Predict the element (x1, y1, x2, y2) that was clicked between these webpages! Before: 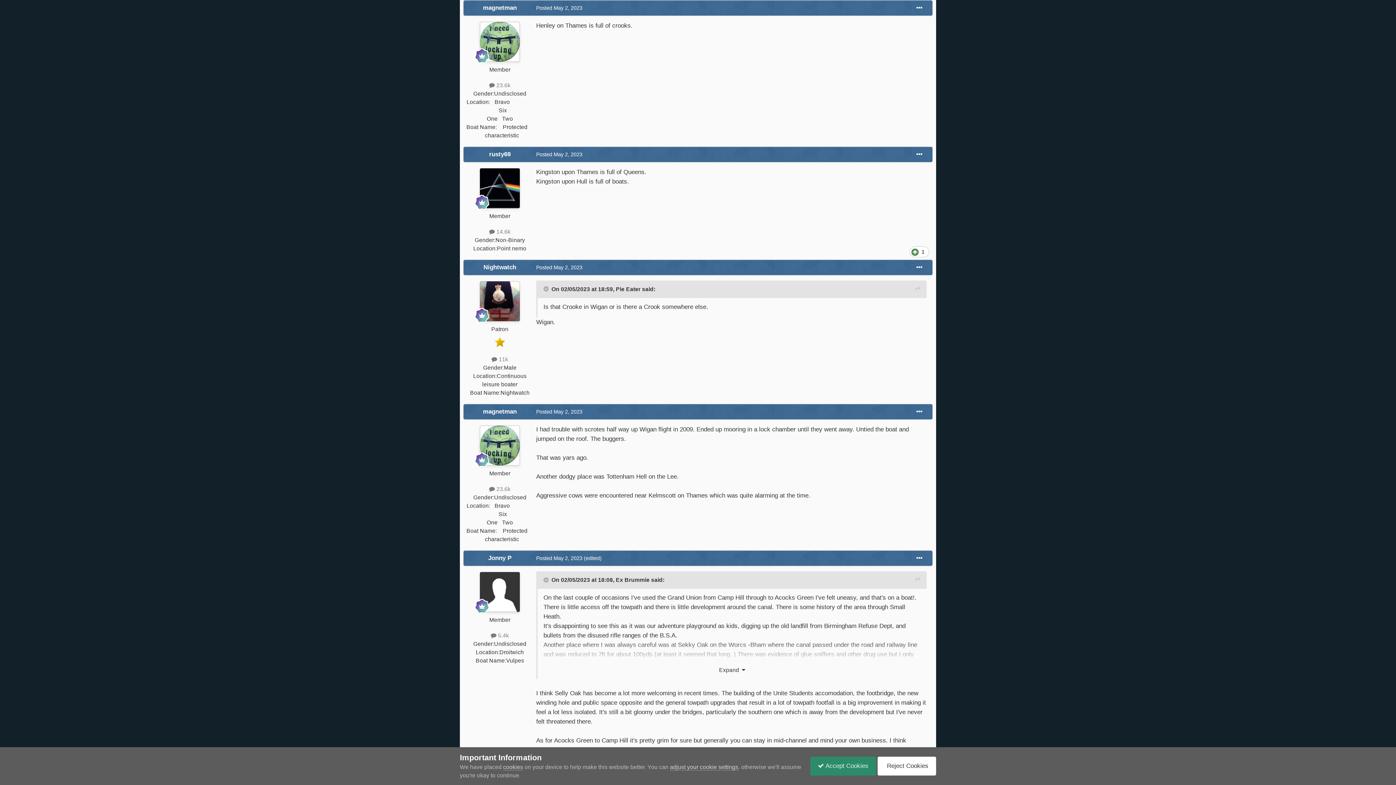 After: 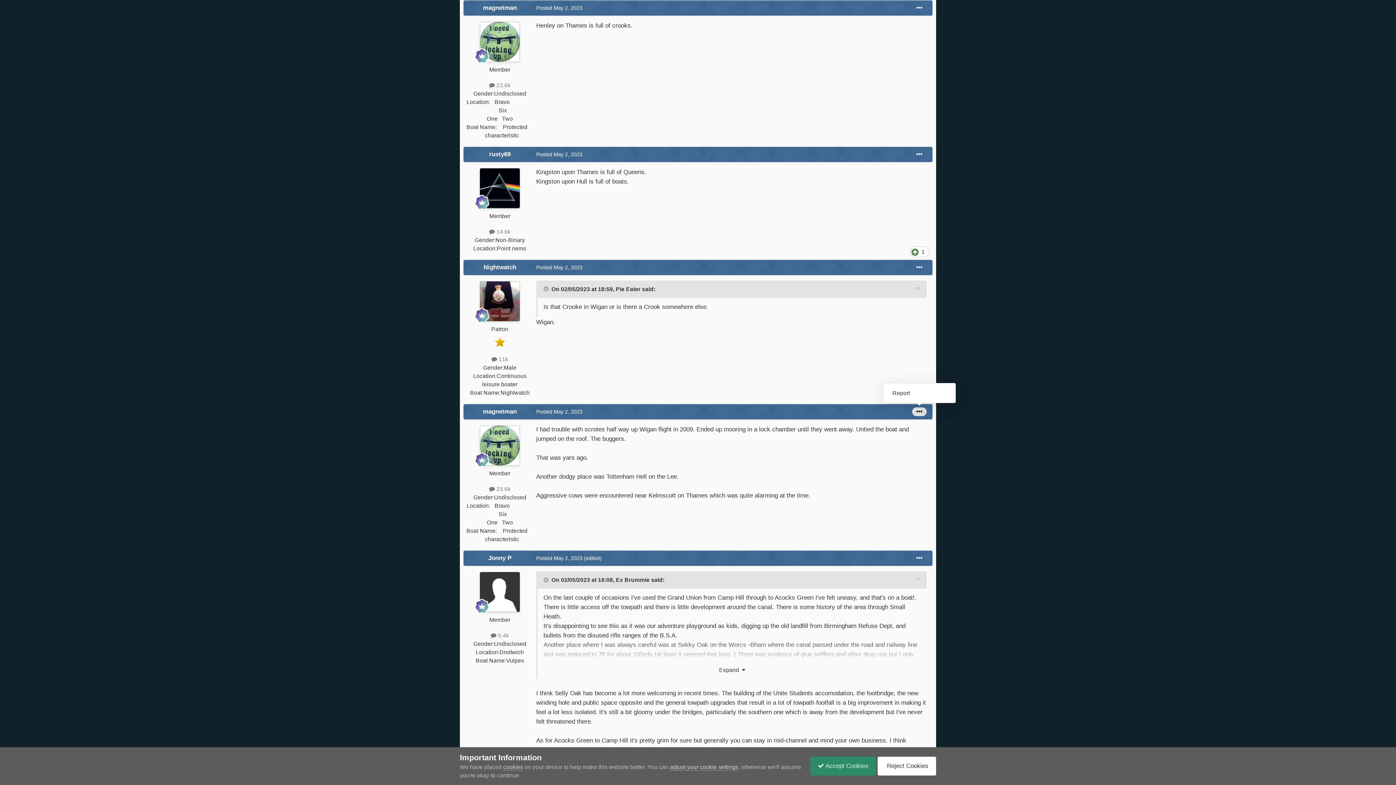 Action: bbox: (912, 407, 926, 416)